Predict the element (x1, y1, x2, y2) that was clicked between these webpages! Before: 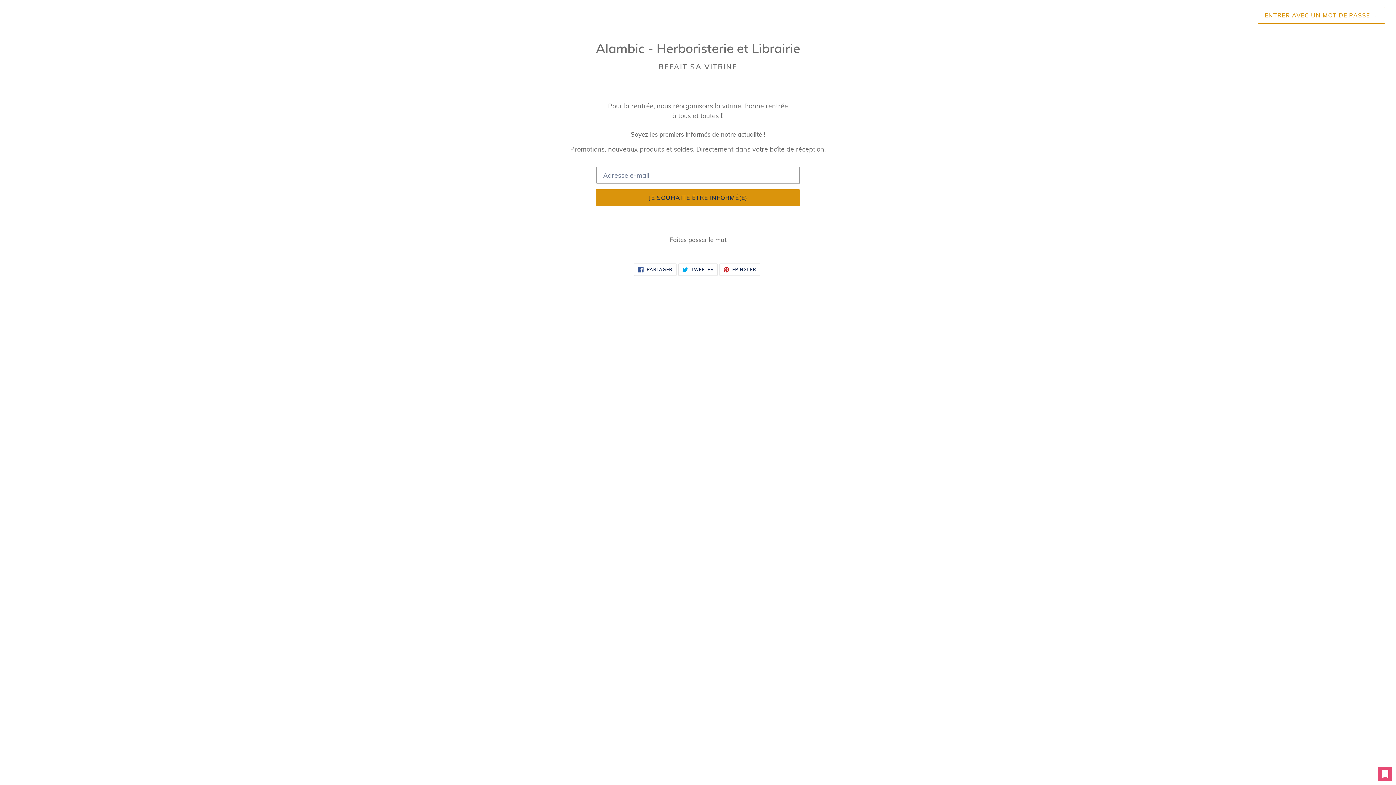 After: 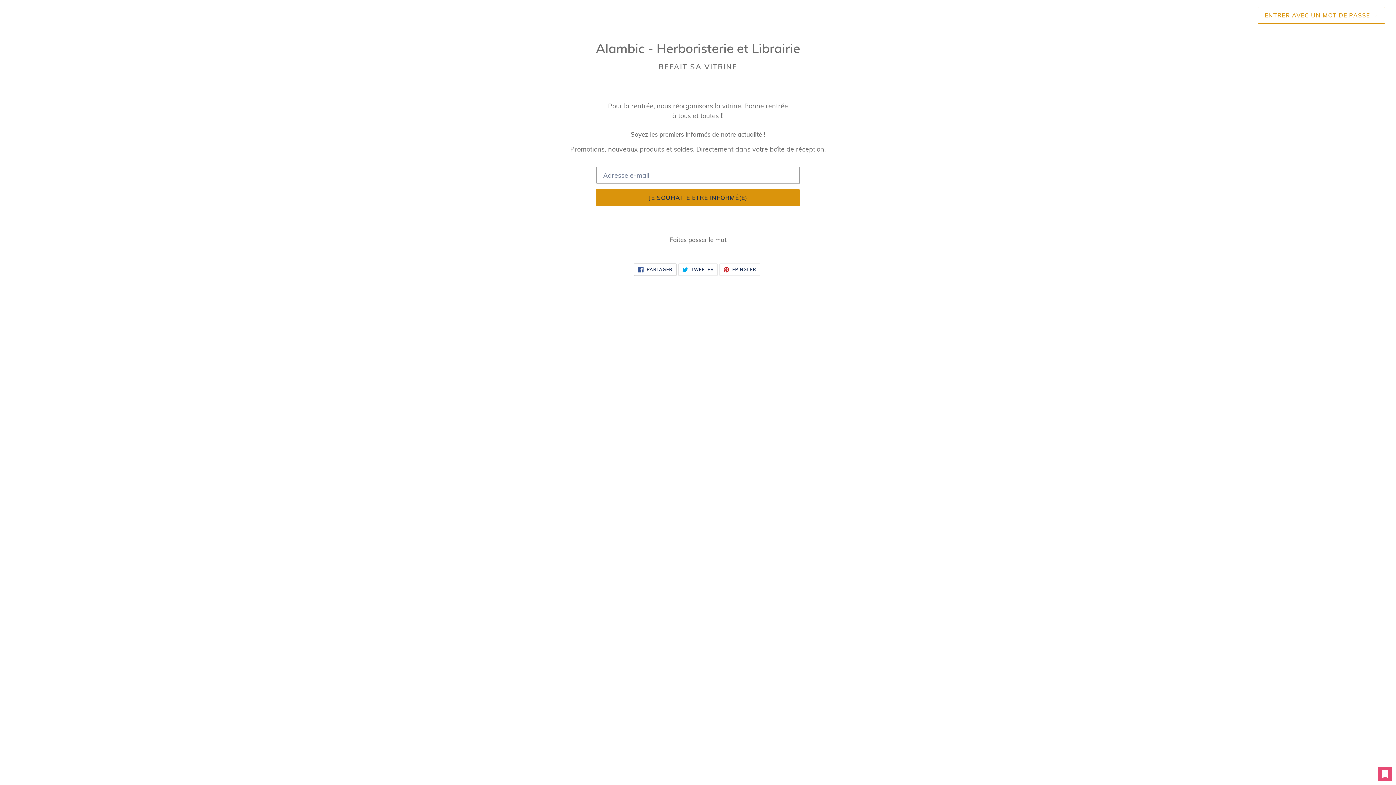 Action: label:  PARTAGER
PARTAGER SUR FACEBOOK bbox: (634, 263, 676, 275)